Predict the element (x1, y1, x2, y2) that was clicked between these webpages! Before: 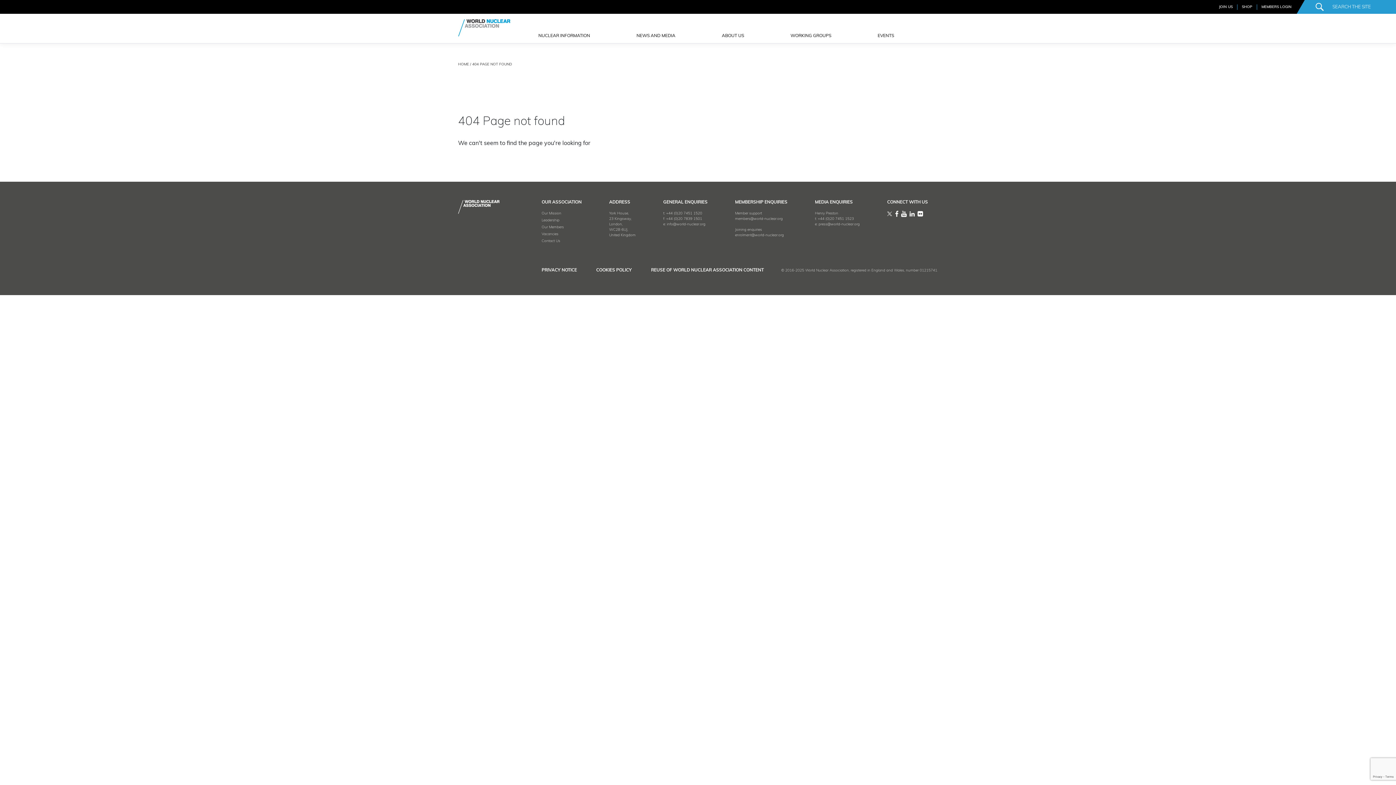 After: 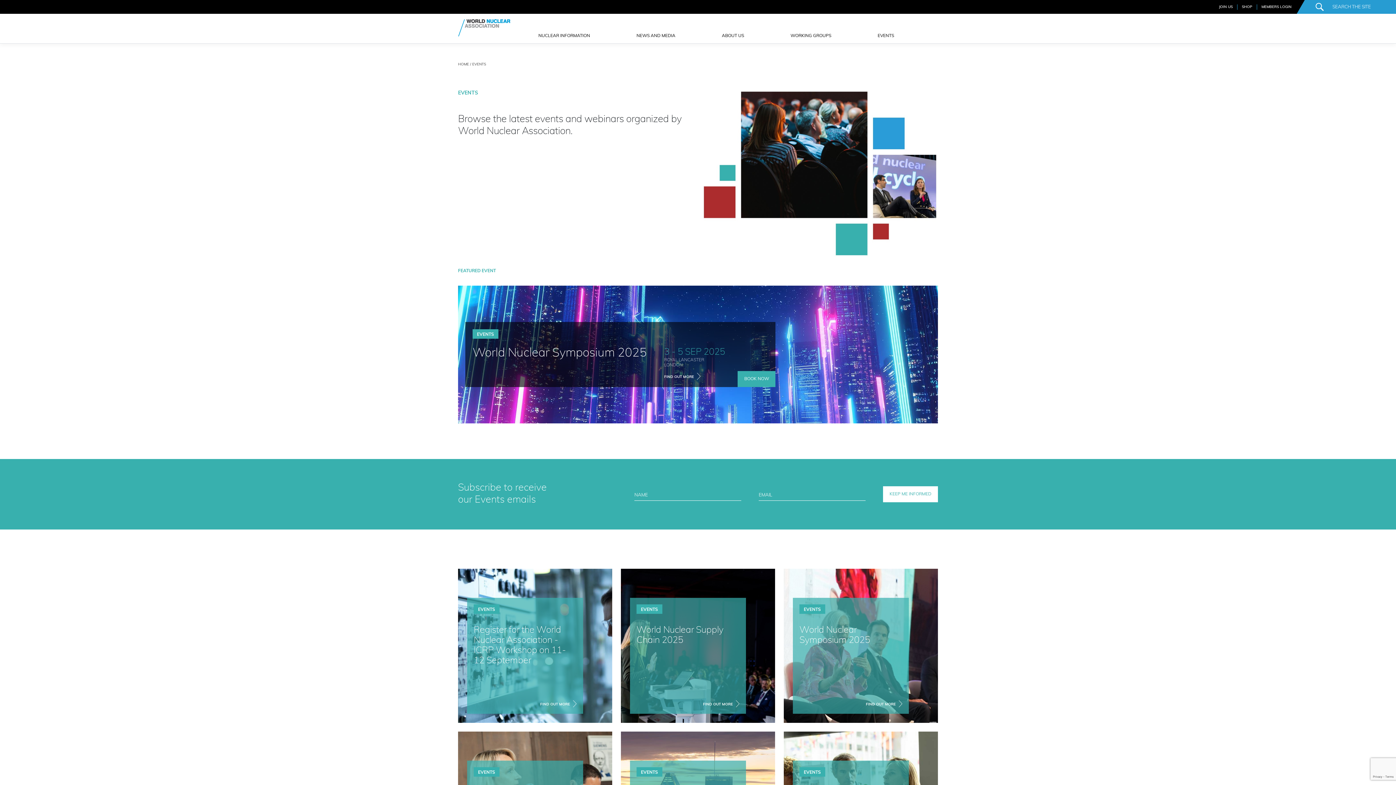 Action: bbox: (875, 33, 896, 43) label: EVENTS